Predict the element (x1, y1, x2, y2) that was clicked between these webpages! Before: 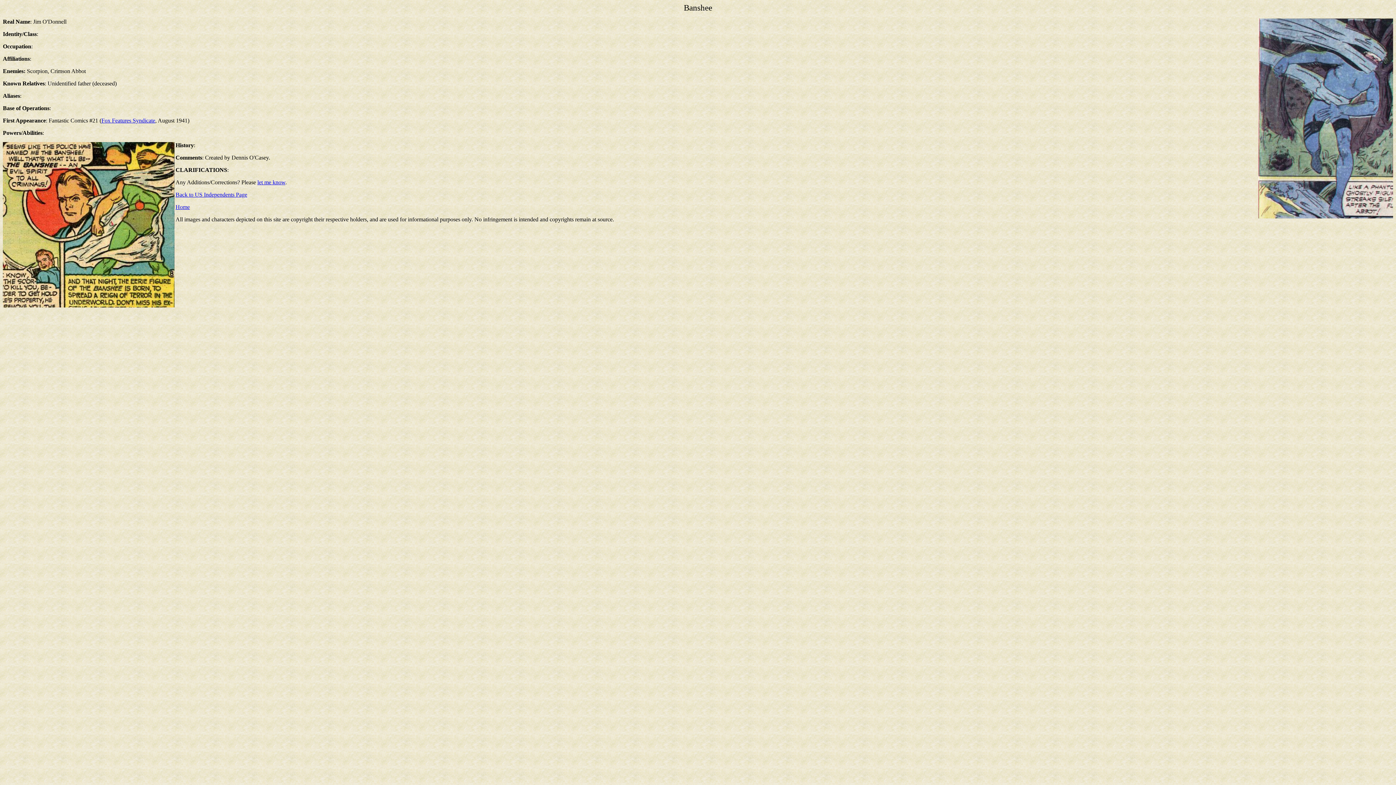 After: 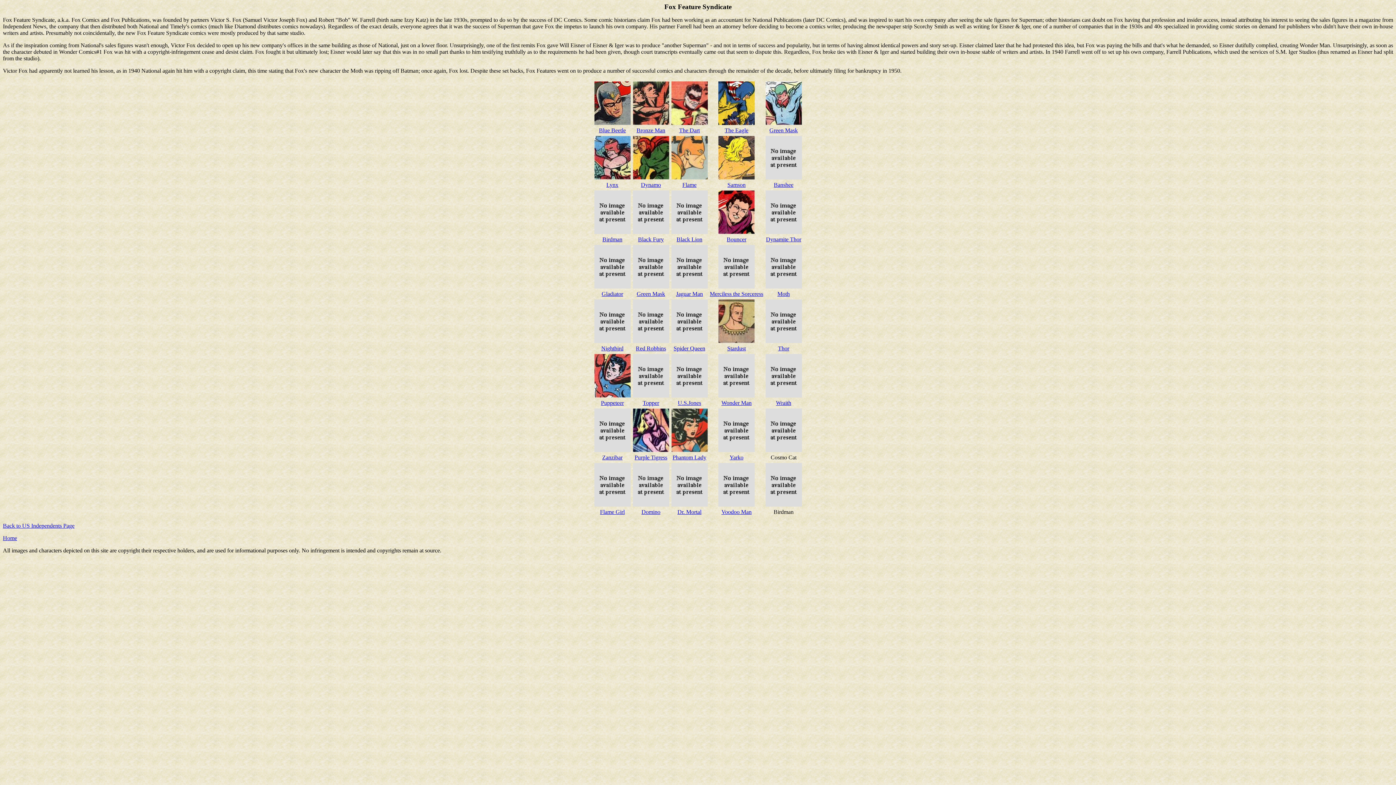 Action: label: Fox Features Syndicate bbox: (101, 117, 155, 123)